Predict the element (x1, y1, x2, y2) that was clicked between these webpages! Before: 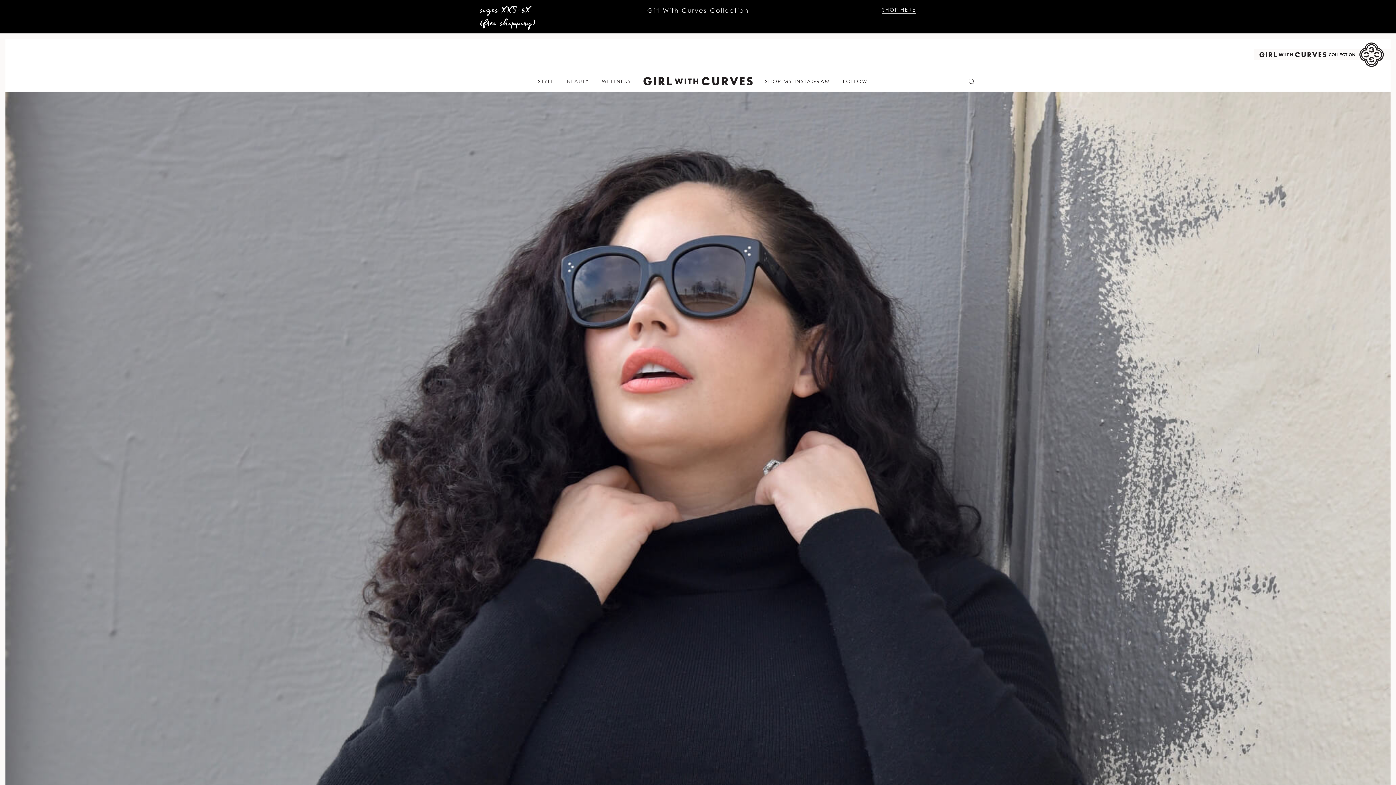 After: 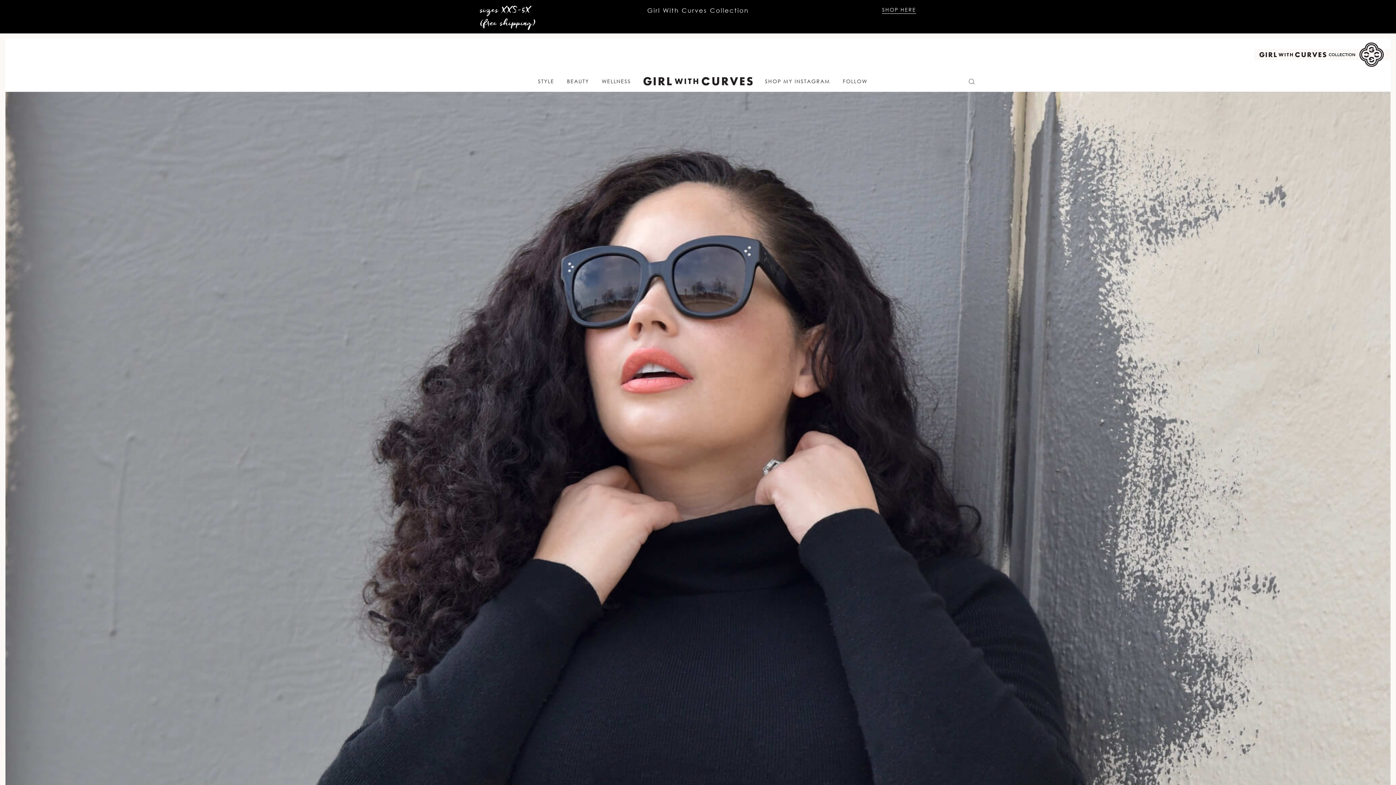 Action: bbox: (882, 5, 916, 13) label: SHOP HERE